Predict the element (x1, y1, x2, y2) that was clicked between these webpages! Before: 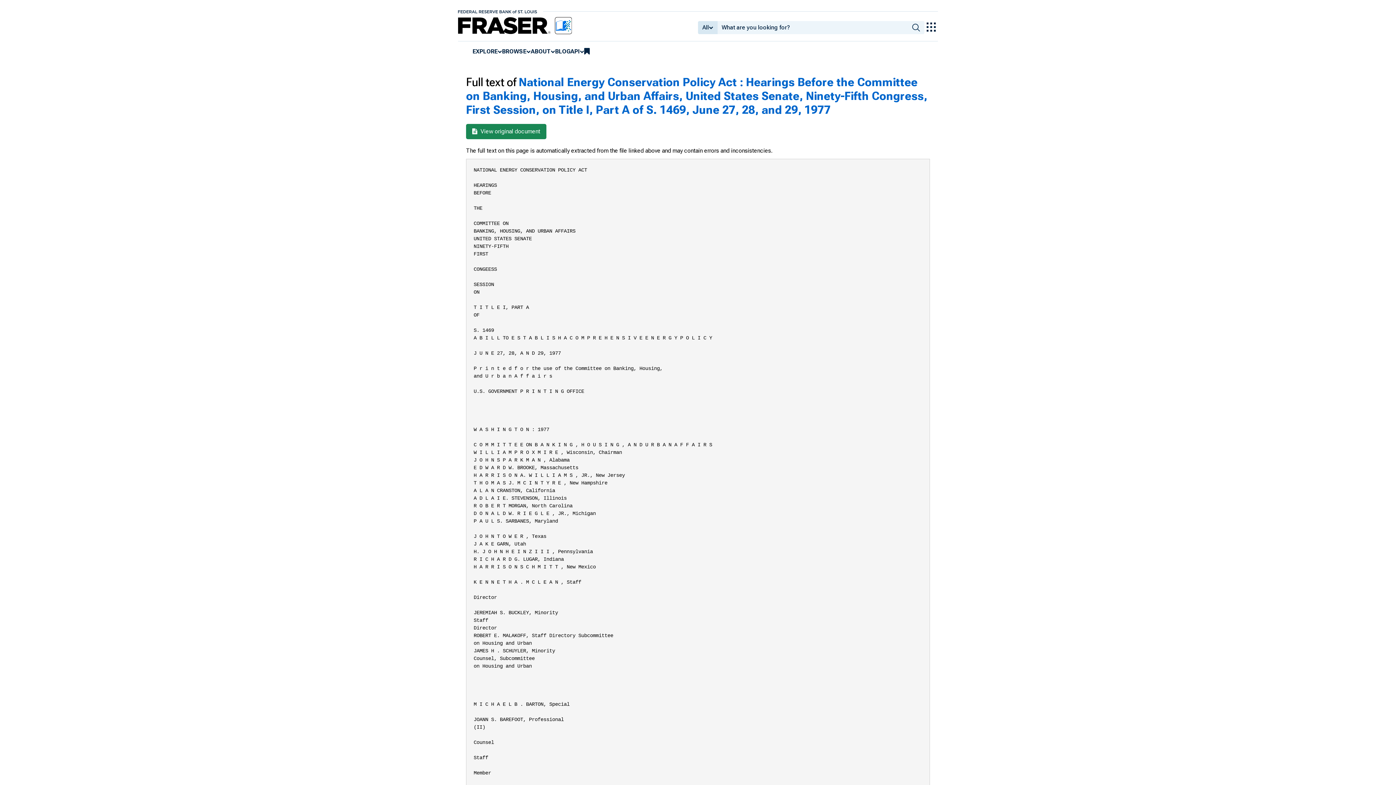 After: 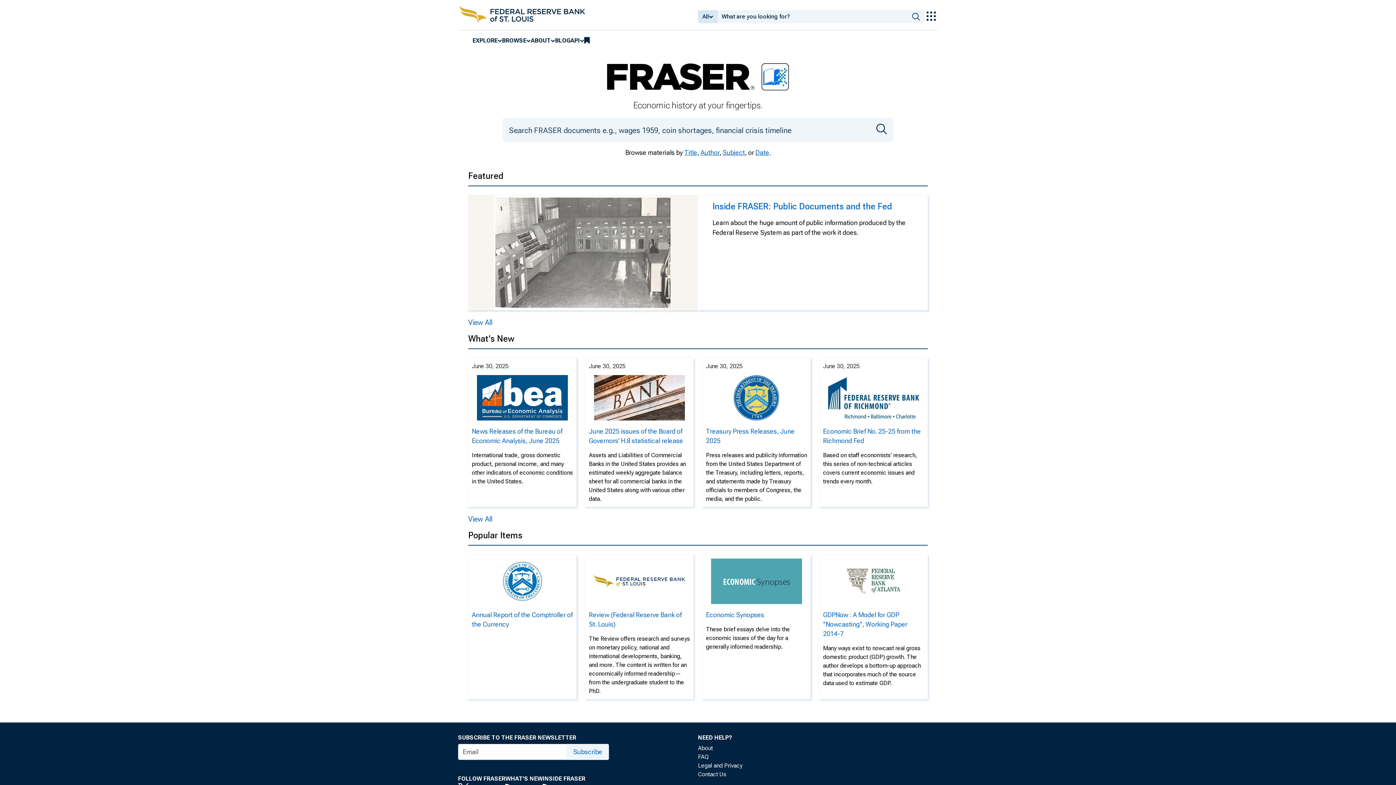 Action: bbox: (458, 17, 571, 34)